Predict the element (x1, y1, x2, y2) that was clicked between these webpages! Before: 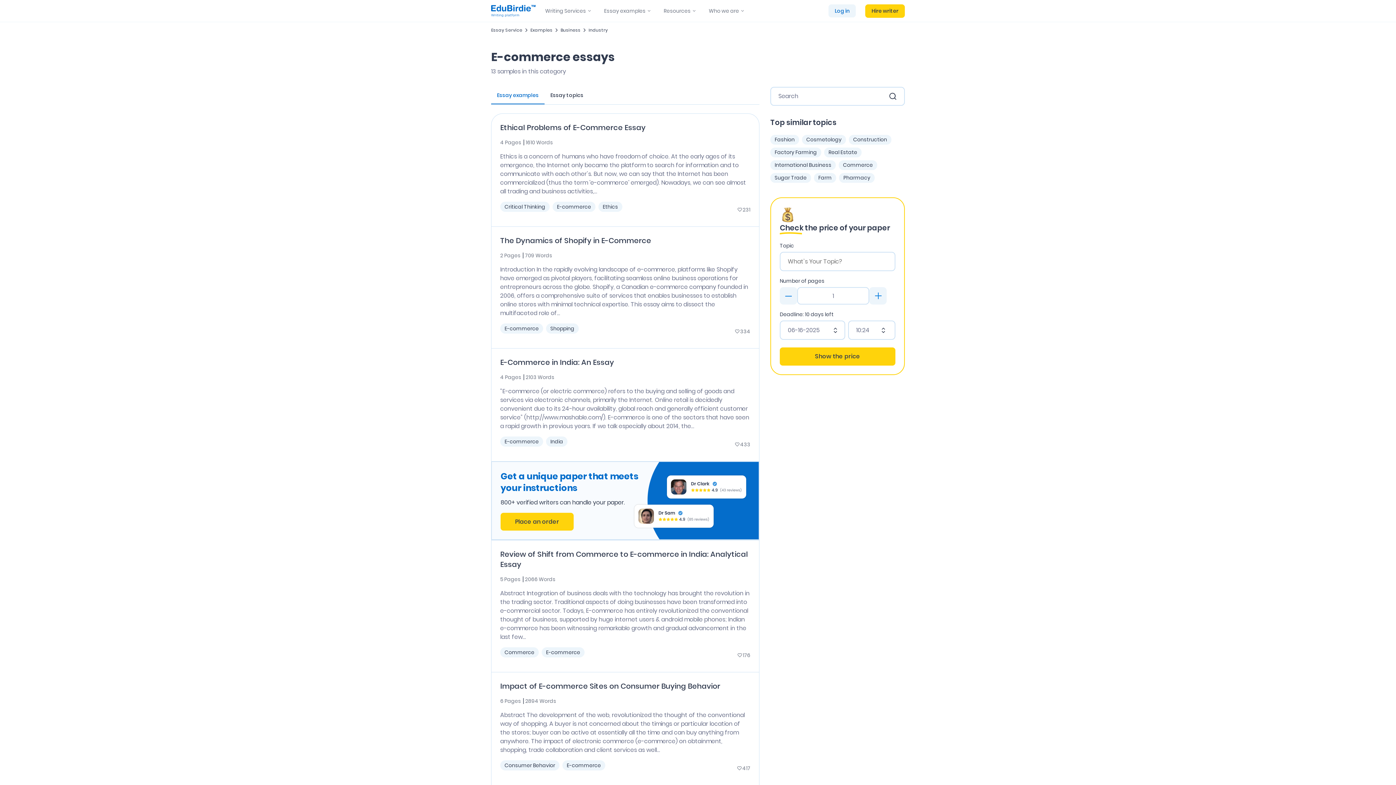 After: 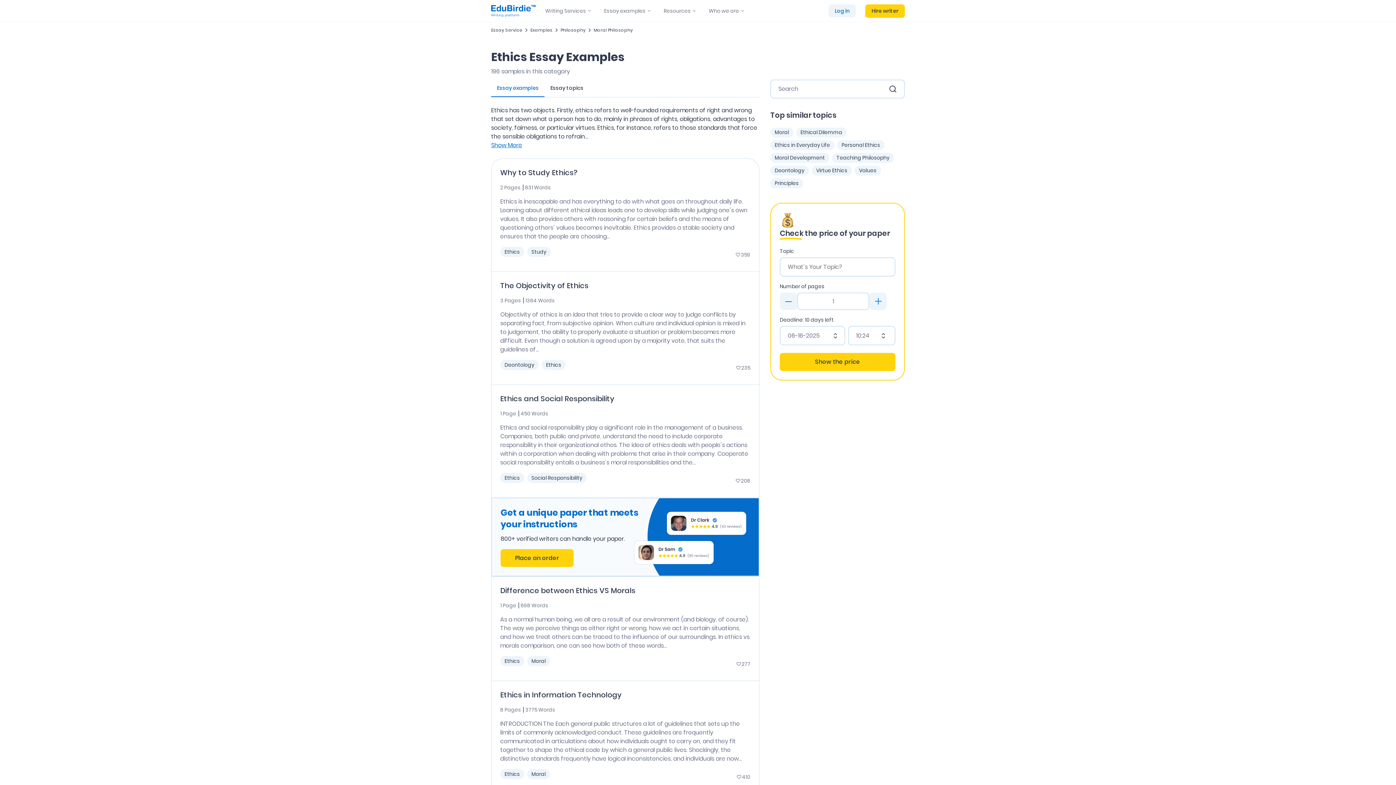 Action: label: Ethics bbox: (598, 201, 622, 212)